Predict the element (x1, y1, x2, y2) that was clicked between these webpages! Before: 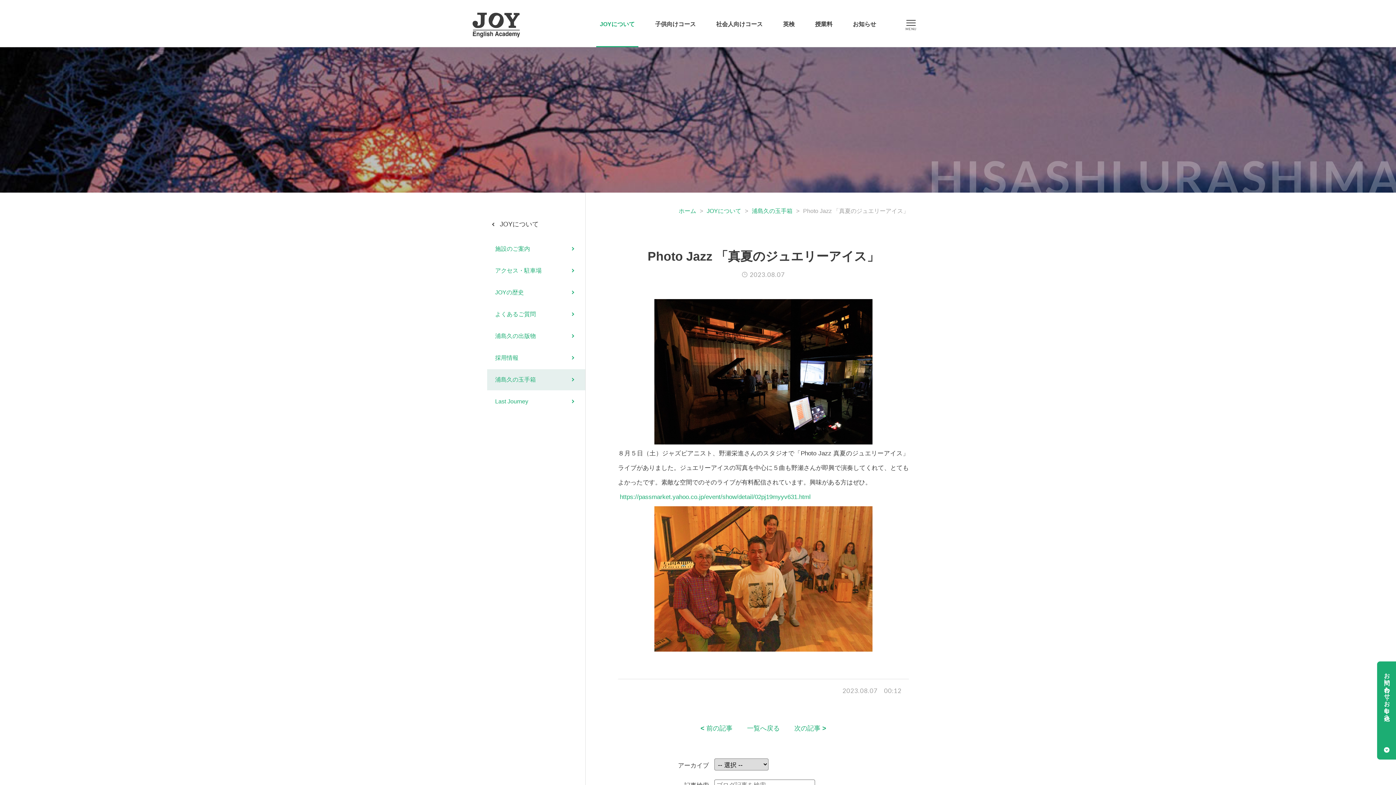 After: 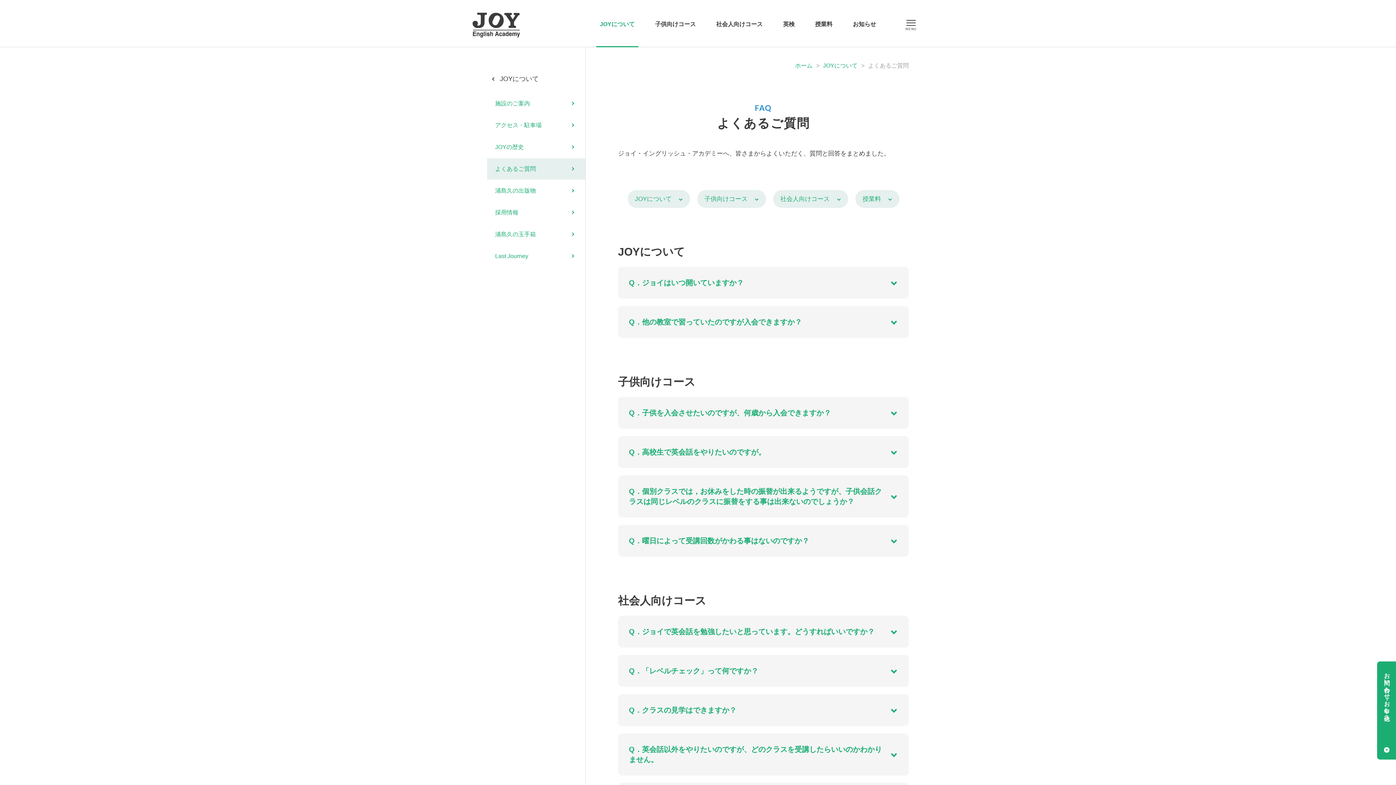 Action: bbox: (487, 303, 585, 325) label: よくあるご質問